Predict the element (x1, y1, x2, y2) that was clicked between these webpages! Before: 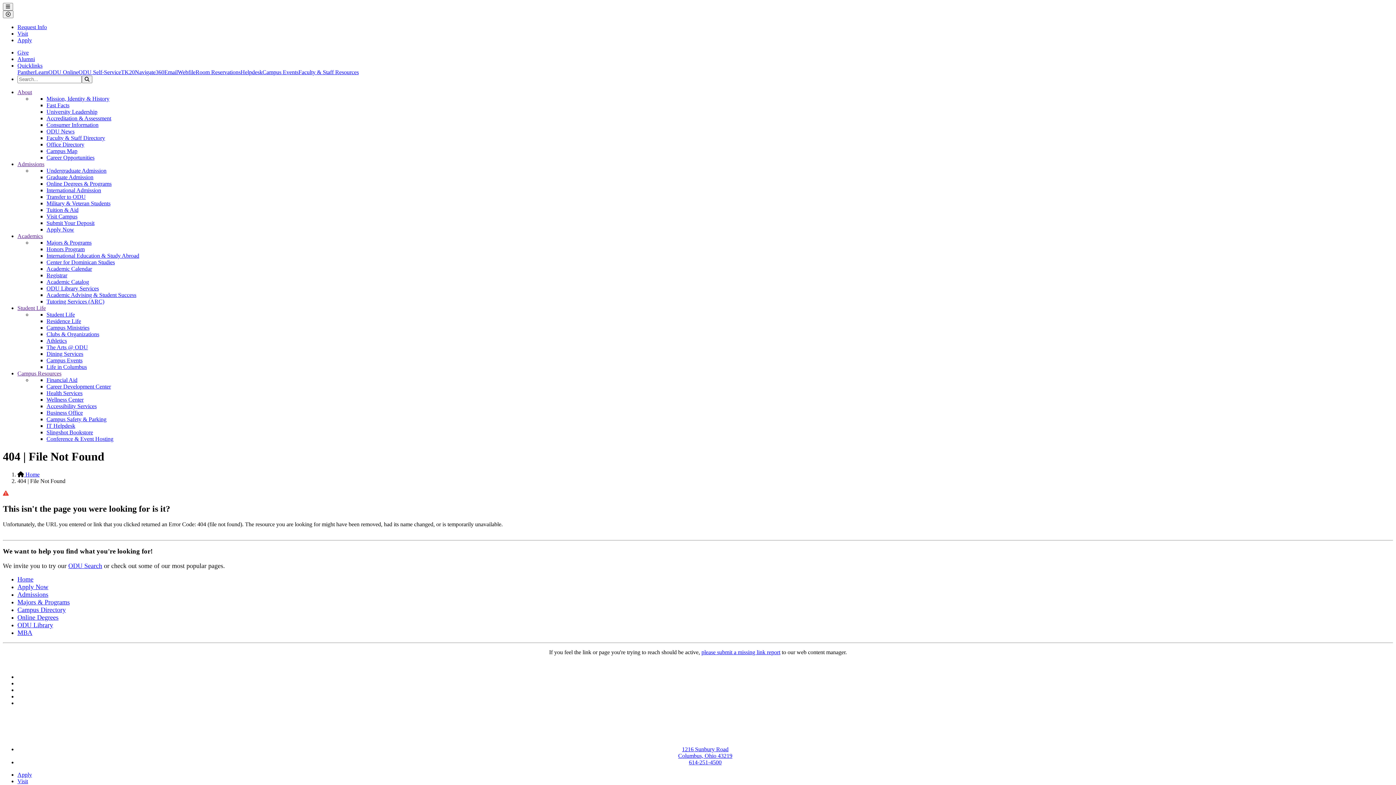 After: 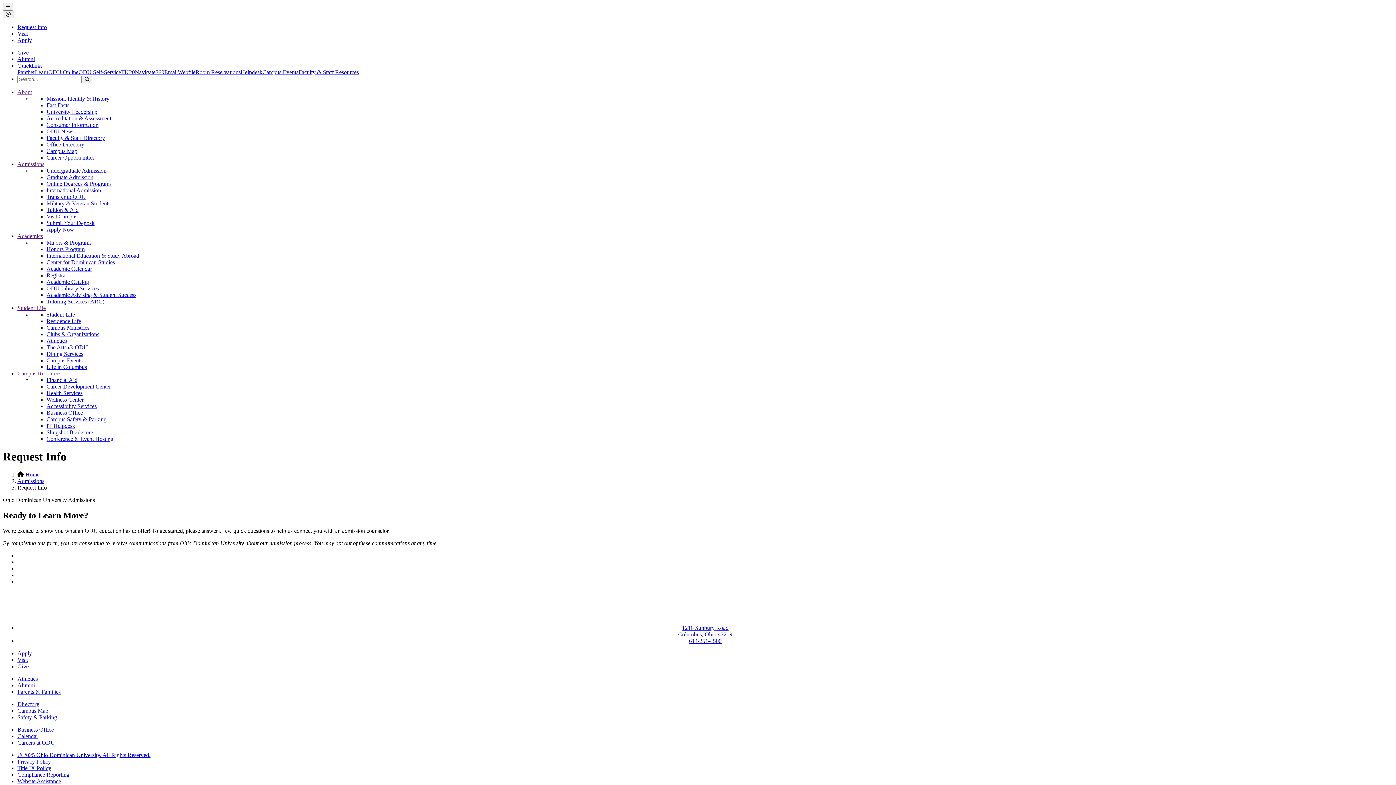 Action: bbox: (17, 24, 46, 30) label: Request Info